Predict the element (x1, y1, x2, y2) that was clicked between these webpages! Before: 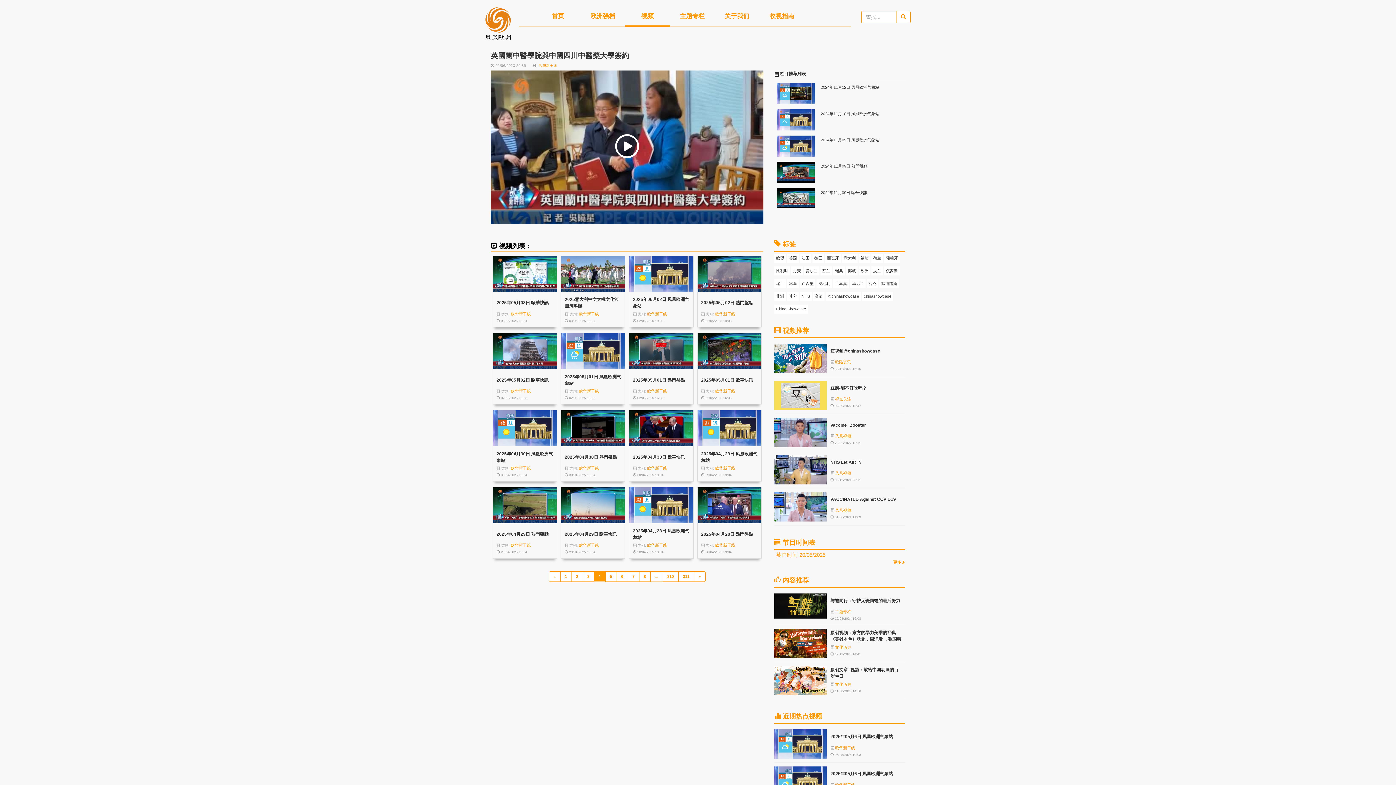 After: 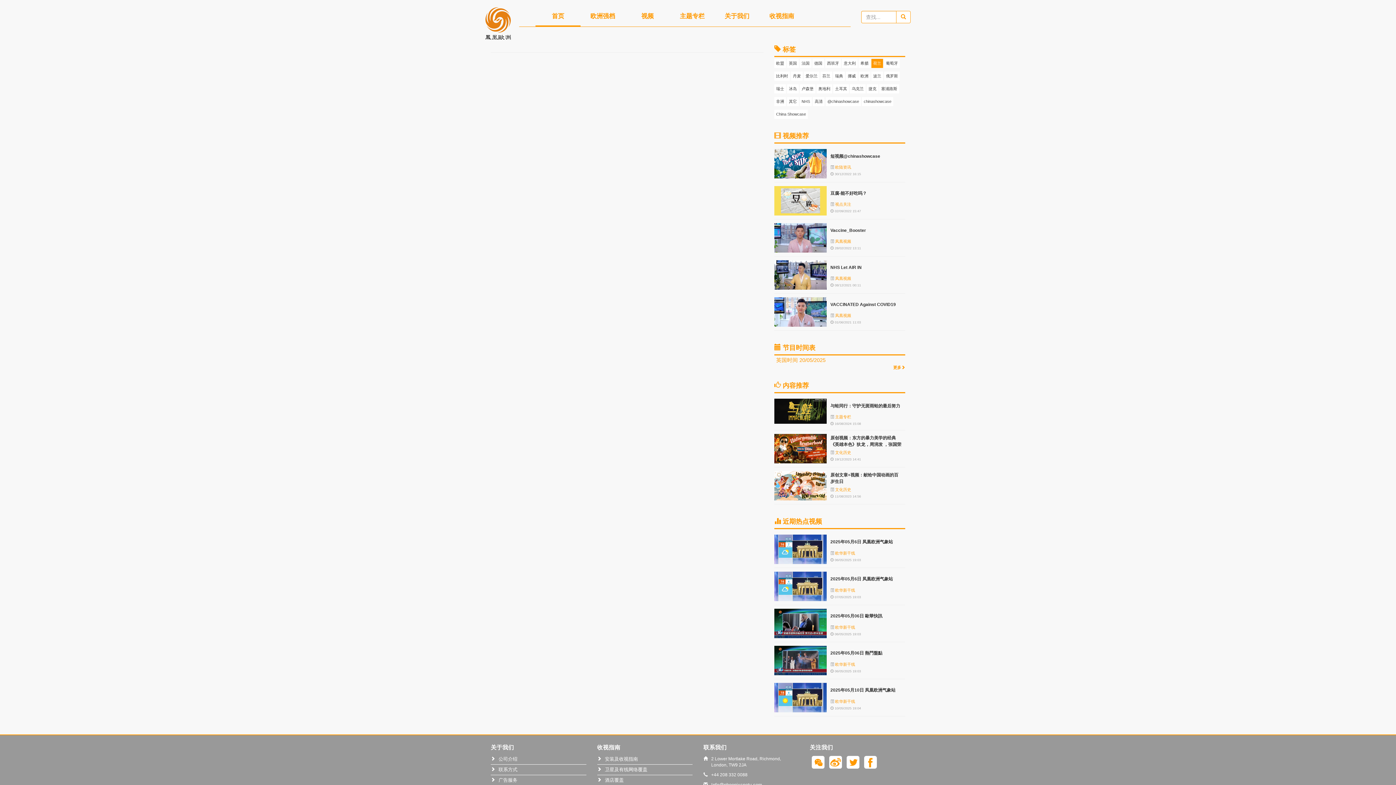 Action: label: 荷兰 bbox: (871, 253, 883, 262)